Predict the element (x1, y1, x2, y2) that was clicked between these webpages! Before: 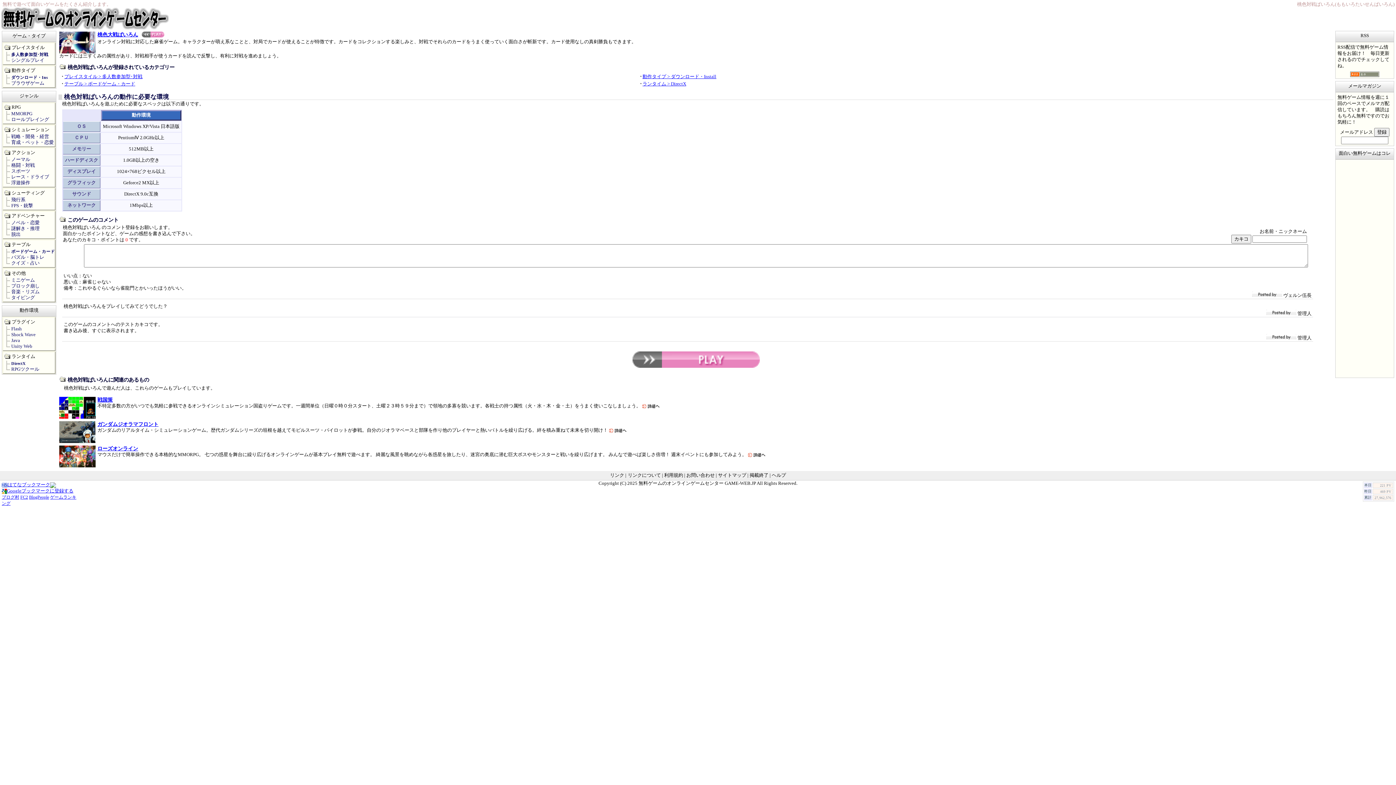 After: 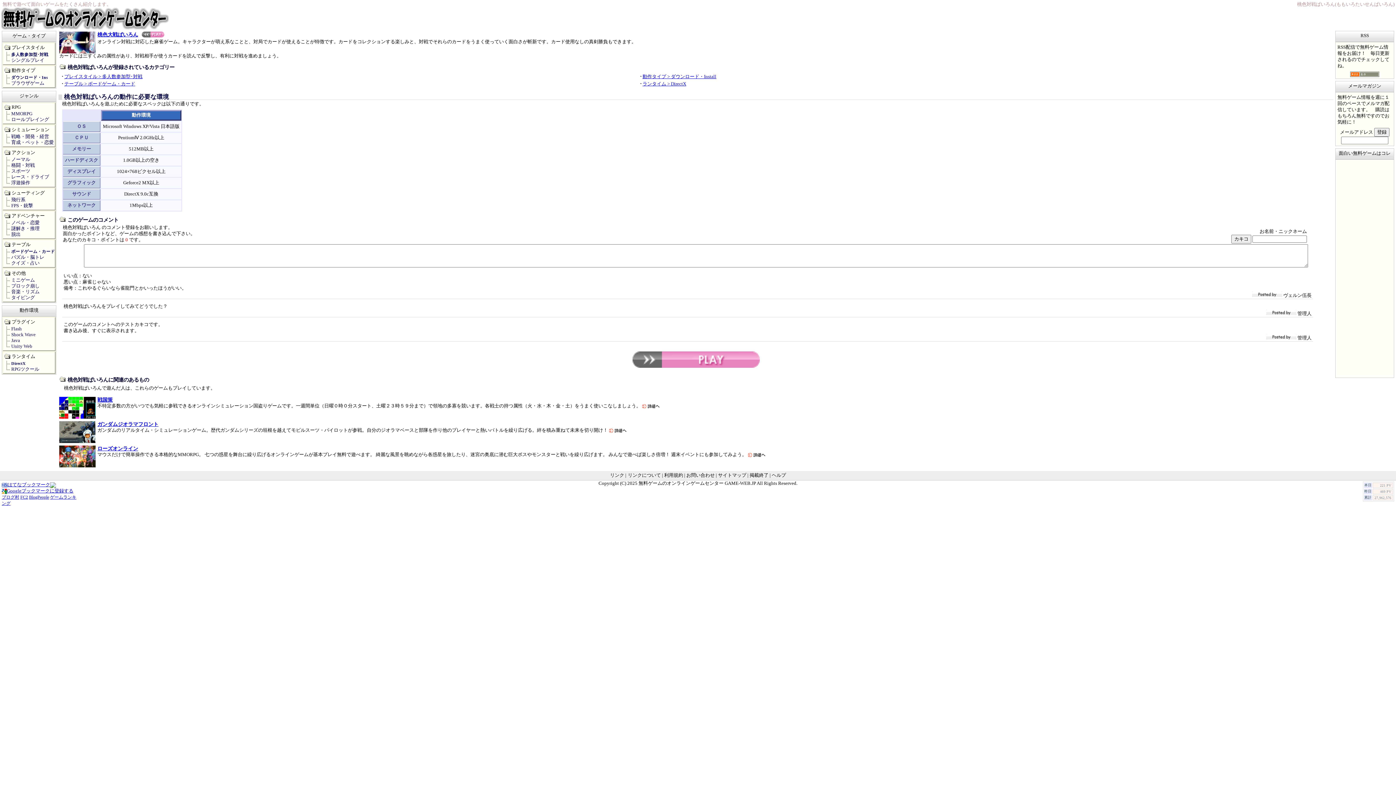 Action: label: Googleブックマークに登録する bbox: (1, 488, 73, 493)